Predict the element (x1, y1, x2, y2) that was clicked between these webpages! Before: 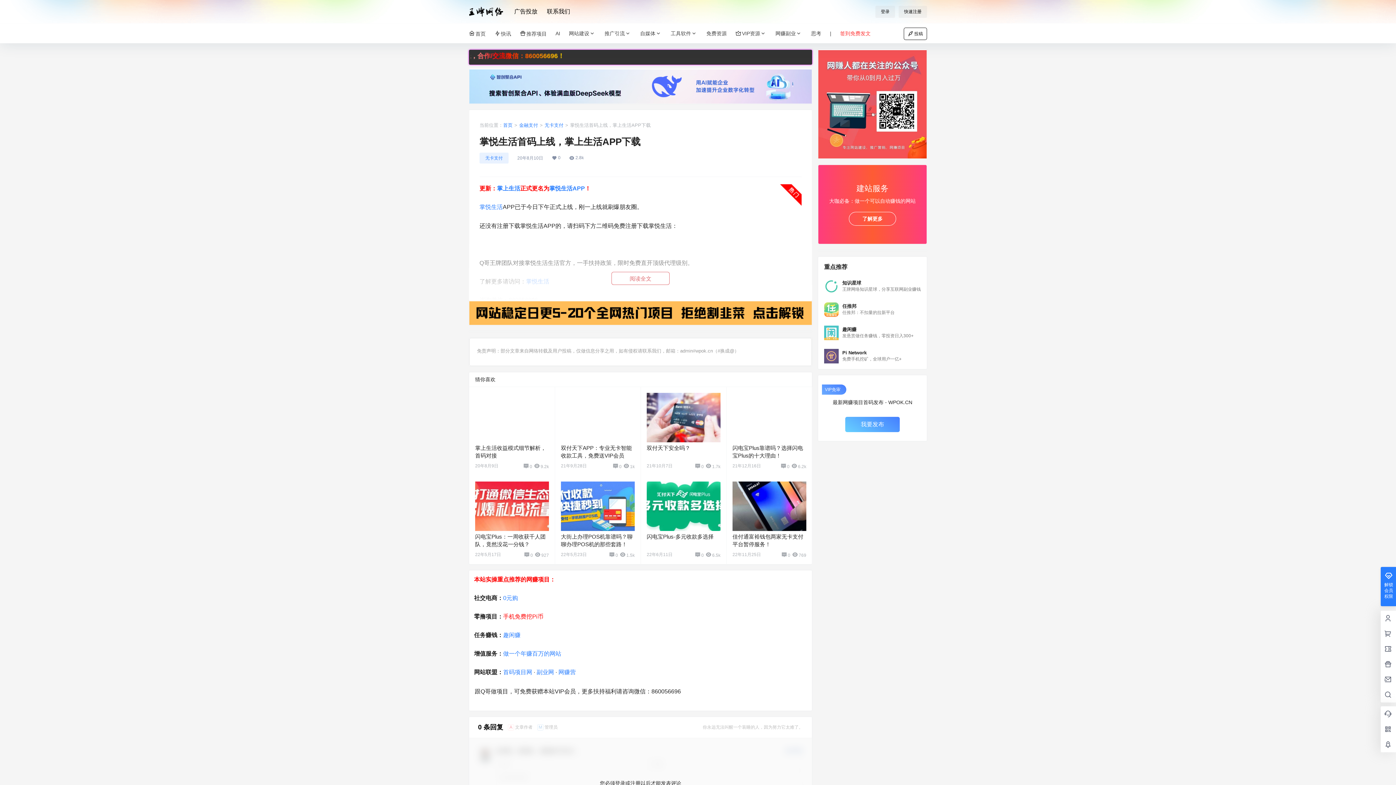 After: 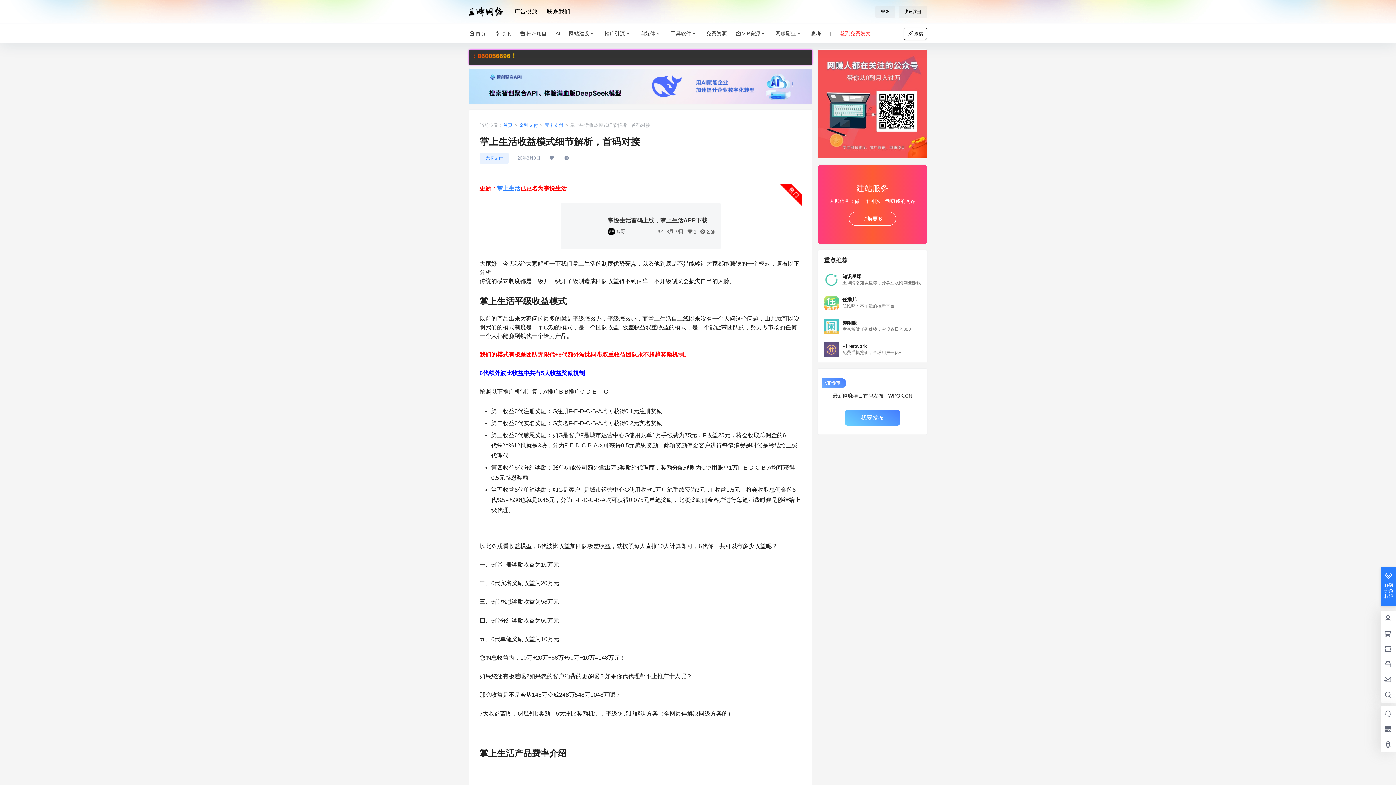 Action: bbox: (475, 392, 549, 442)